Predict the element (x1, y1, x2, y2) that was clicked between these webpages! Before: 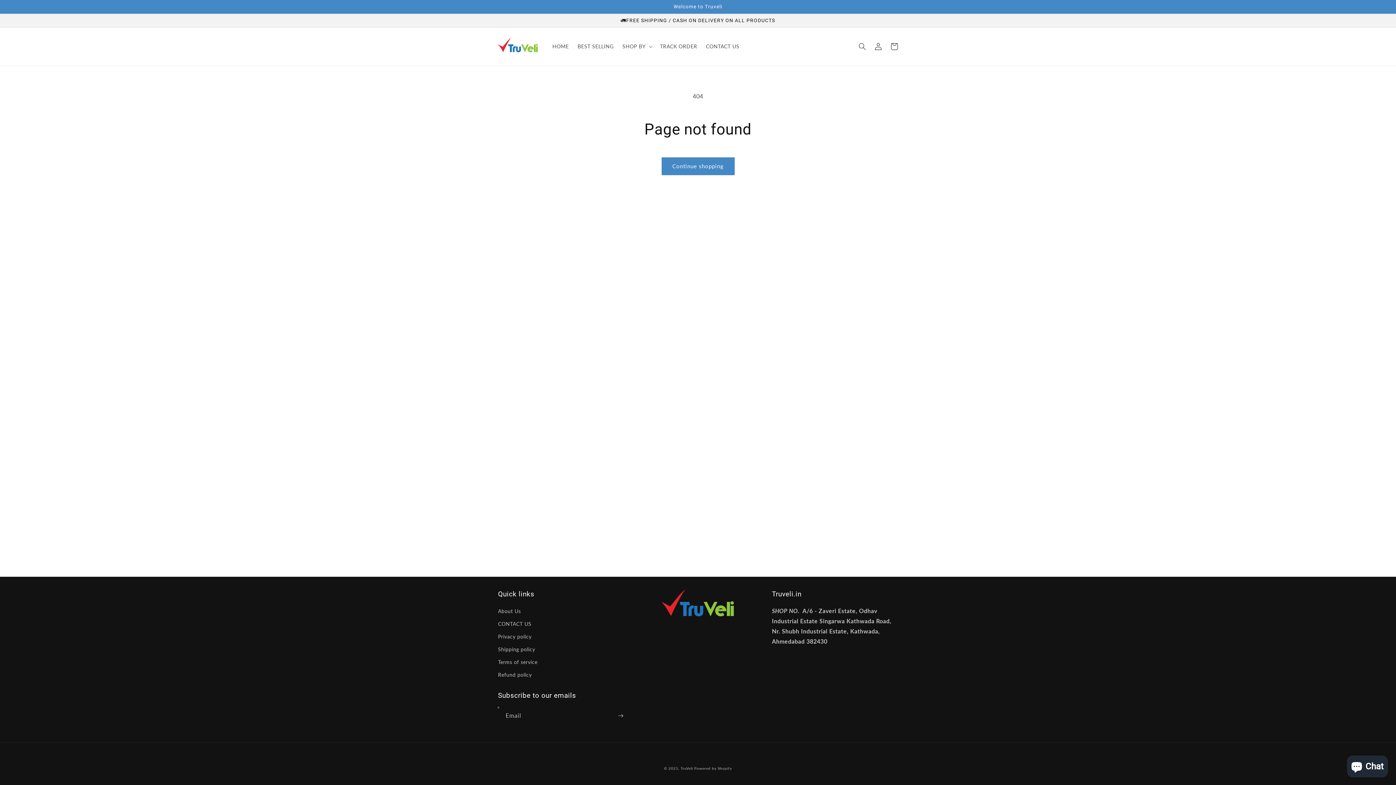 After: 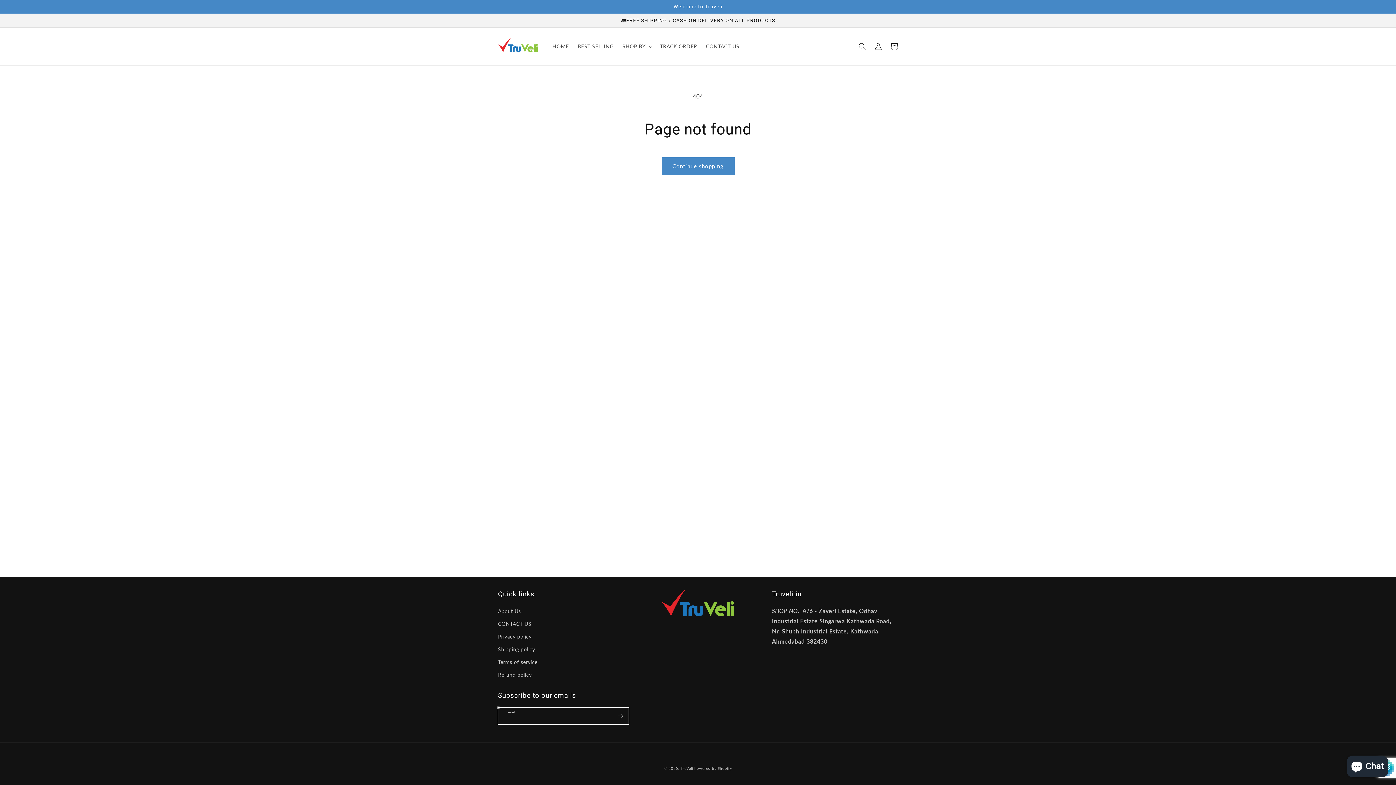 Action: label: Subscribe bbox: (612, 707, 628, 724)